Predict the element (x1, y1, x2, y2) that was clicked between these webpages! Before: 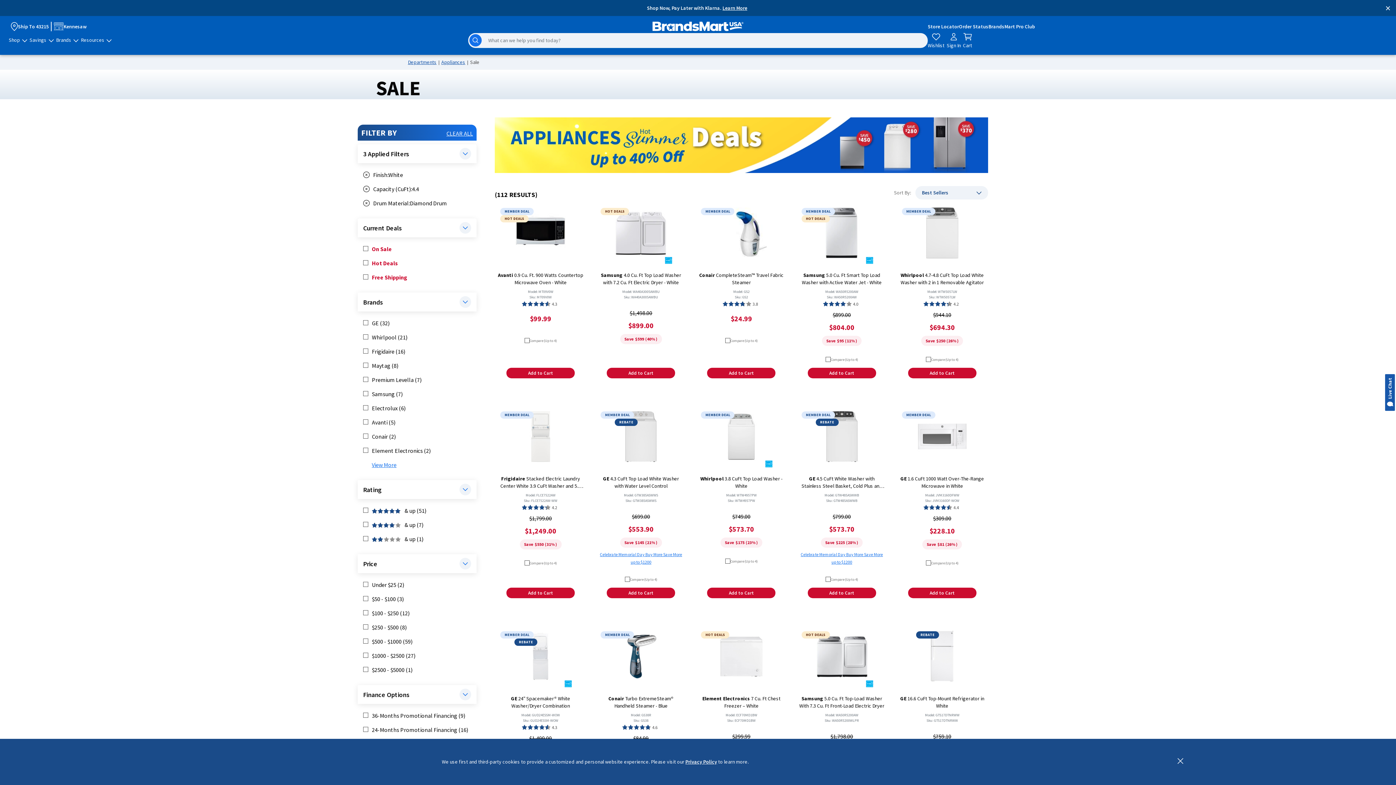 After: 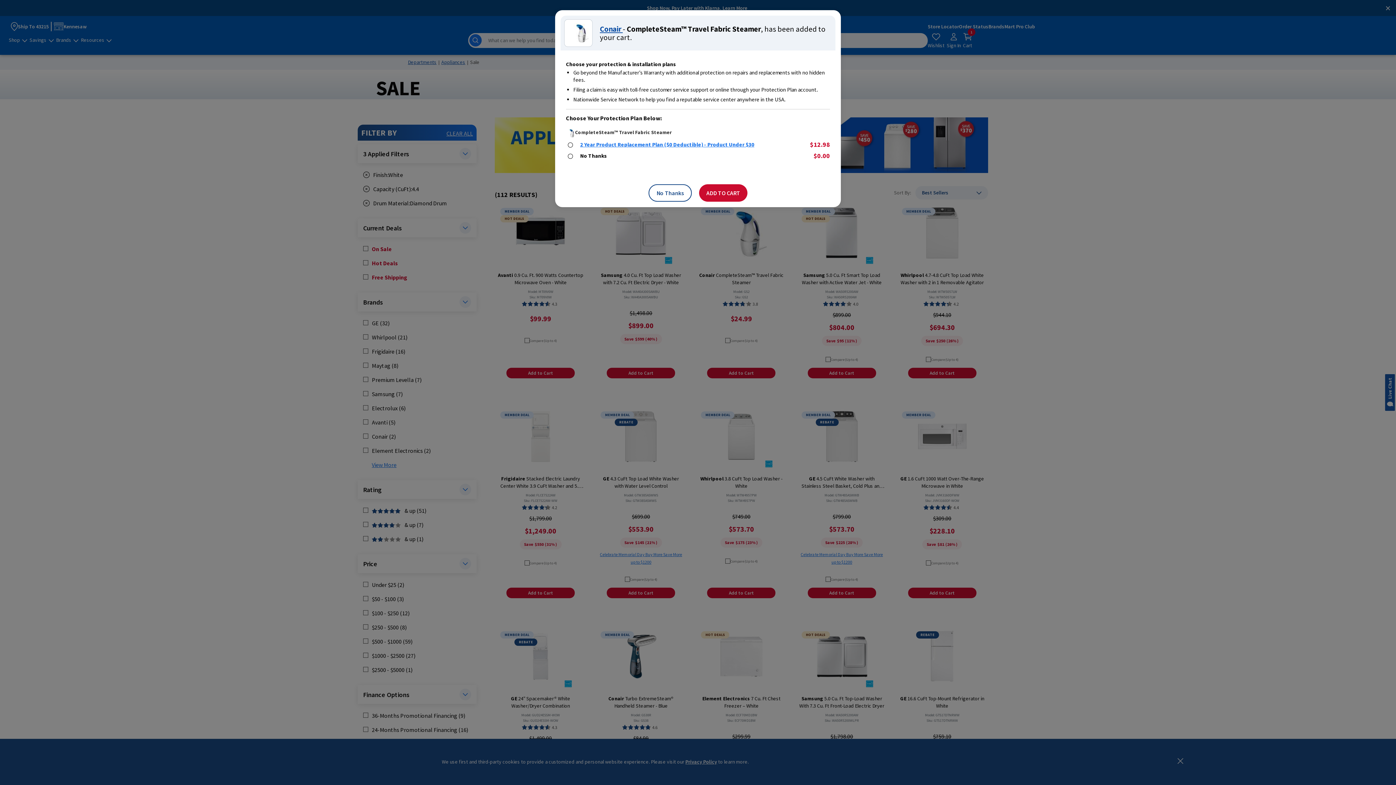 Action: bbox: (707, 368, 775, 378) label: Add to cart, Click to Shop for : Conair CompleteSteam™ Travel Fabric Steamer